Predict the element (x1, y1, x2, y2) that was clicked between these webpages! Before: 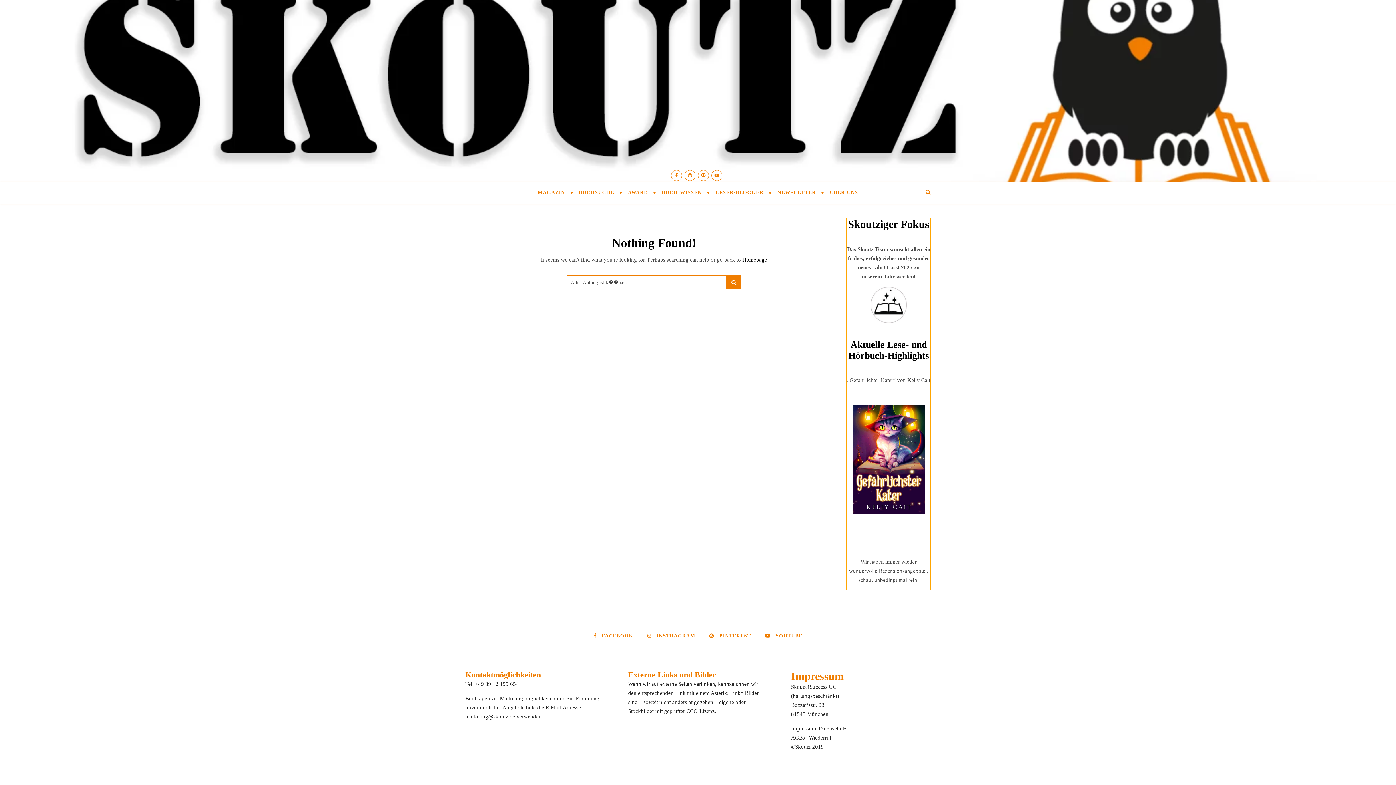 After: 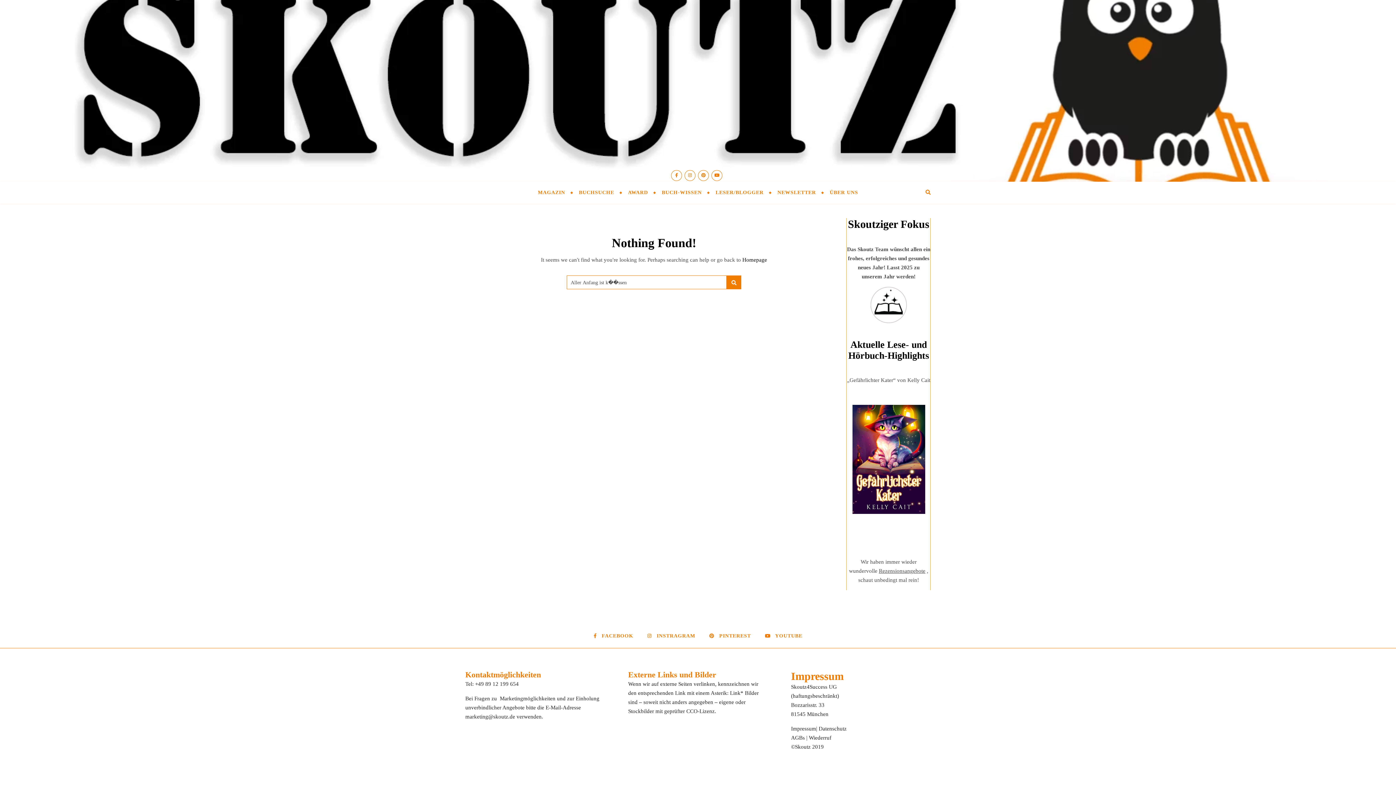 Action: label:  FACEBOOK bbox: (593, 631, 633, 641)